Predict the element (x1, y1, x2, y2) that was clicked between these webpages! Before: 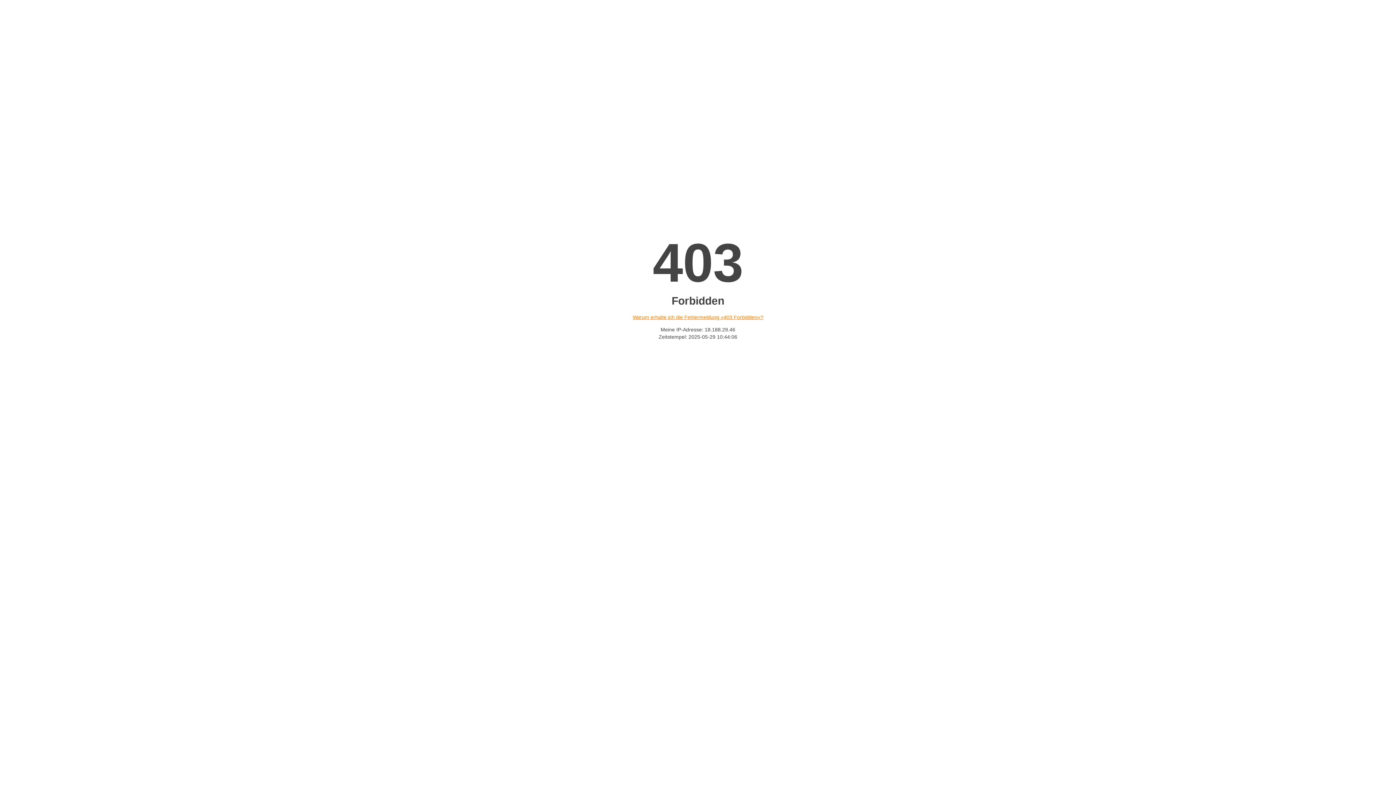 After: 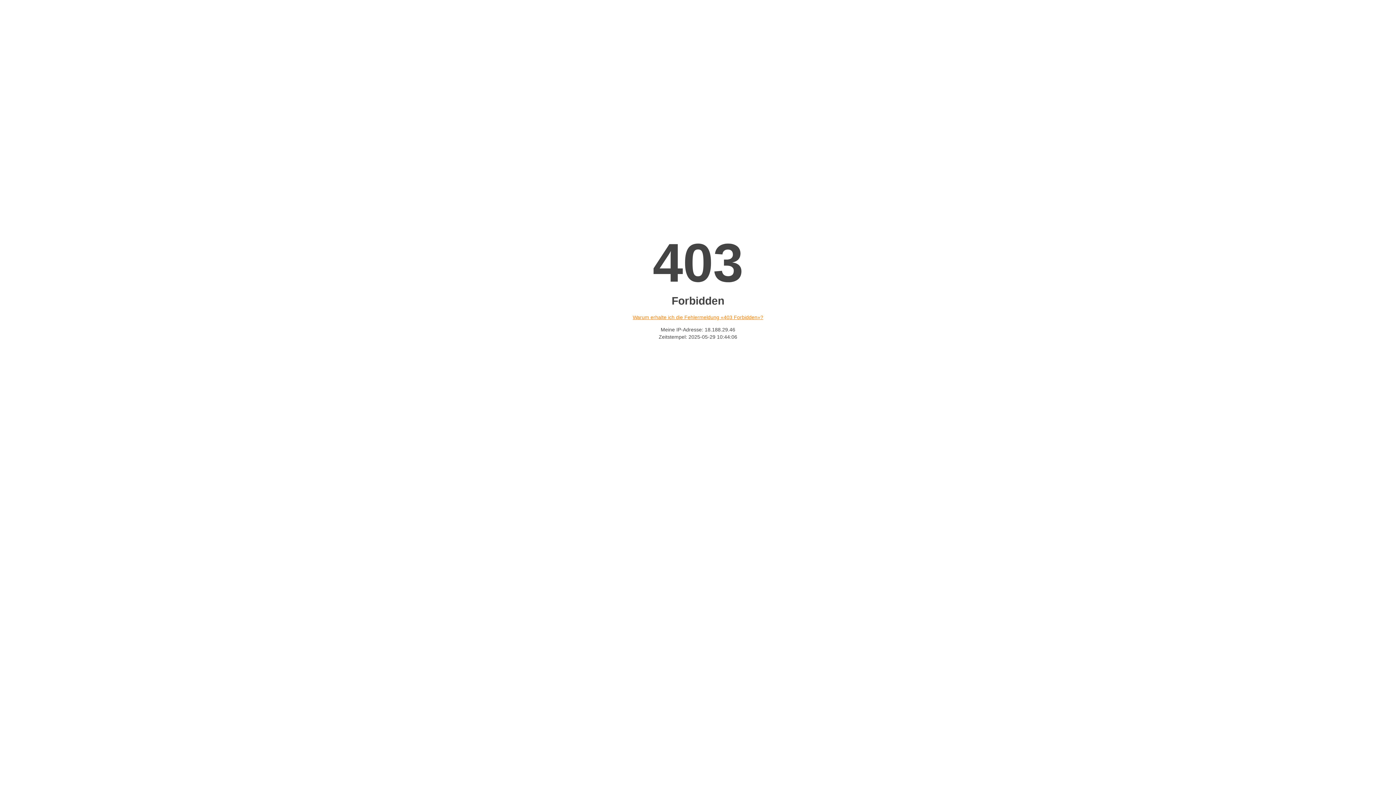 Action: label: Warum erhalte ich die Fehlermeldung «403 Forbidden»? bbox: (632, 314, 763, 320)